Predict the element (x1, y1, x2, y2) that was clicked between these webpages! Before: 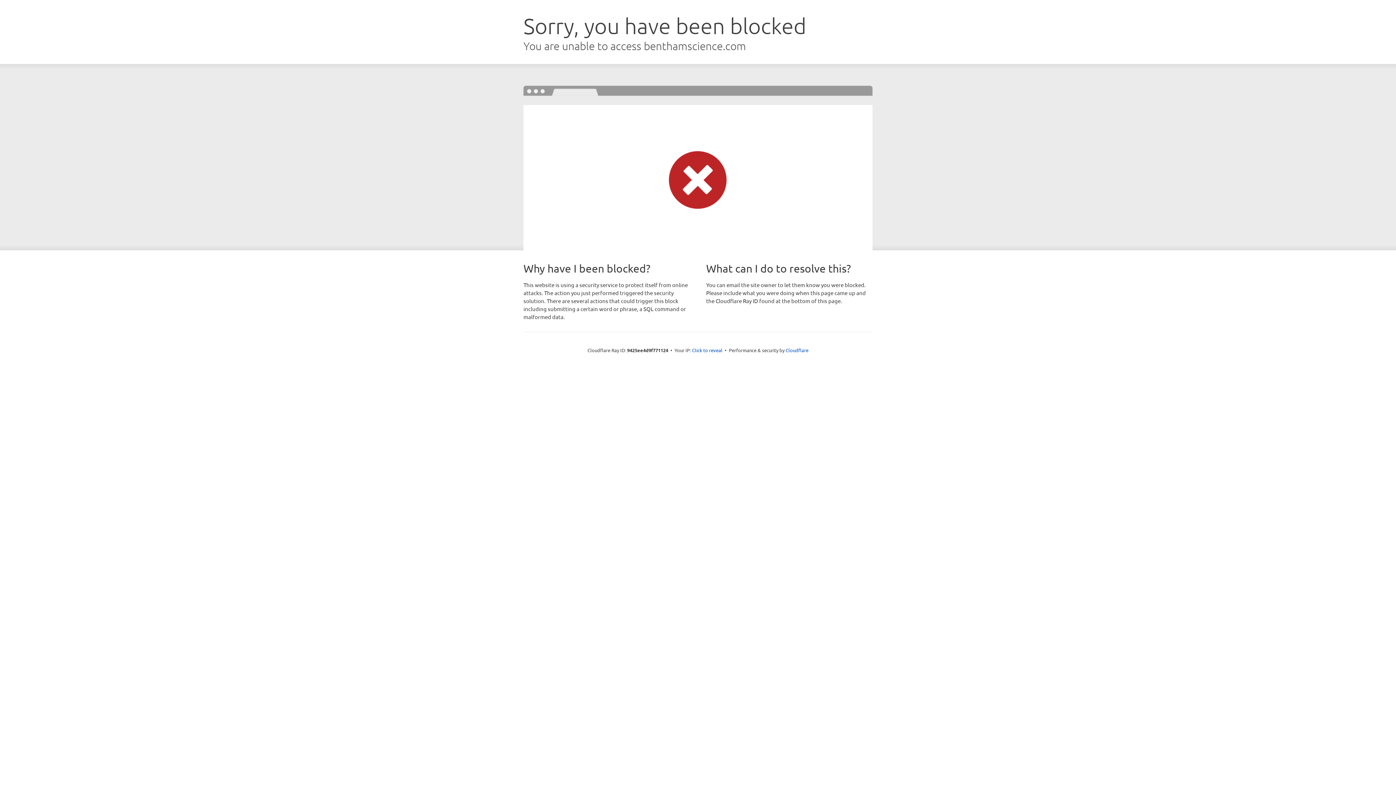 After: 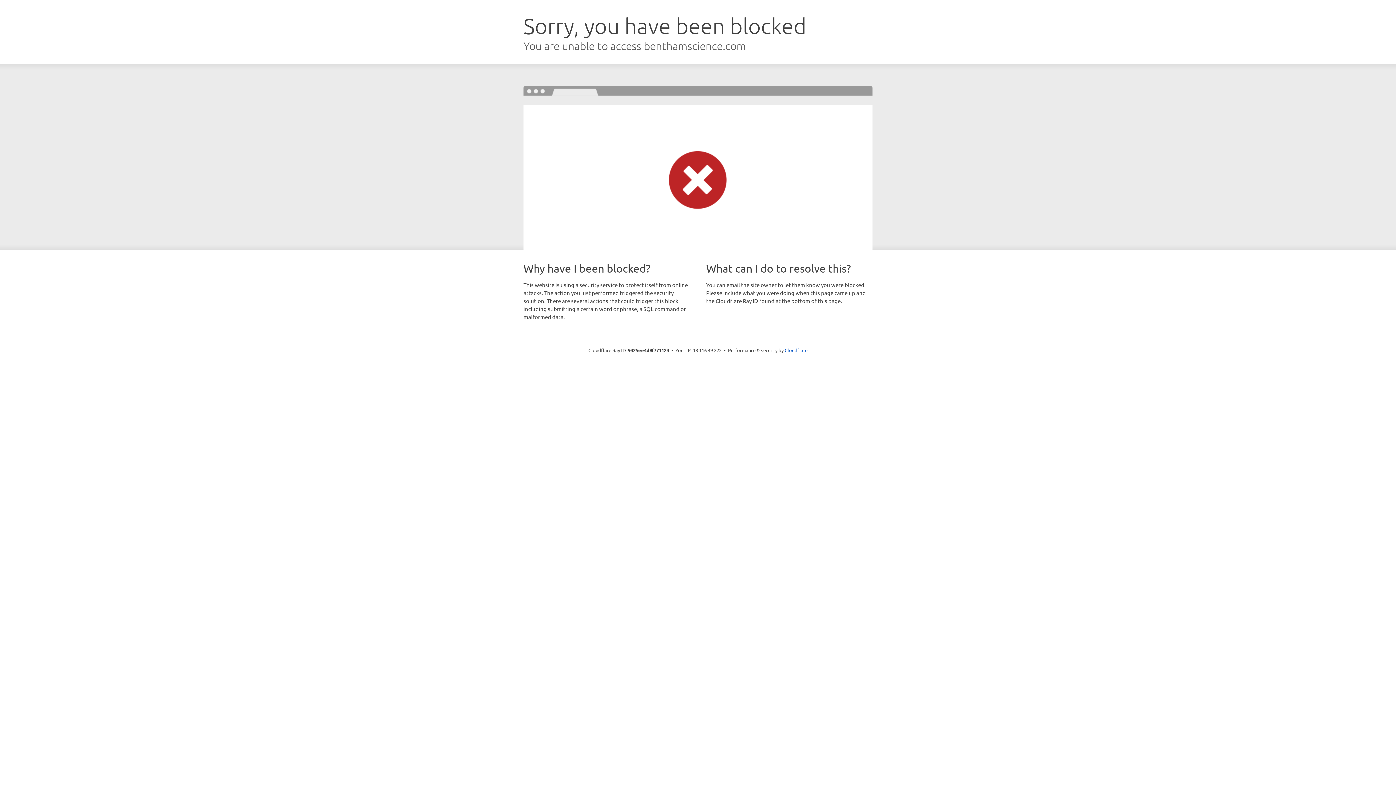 Action: bbox: (692, 346, 722, 353) label: Click to reveal